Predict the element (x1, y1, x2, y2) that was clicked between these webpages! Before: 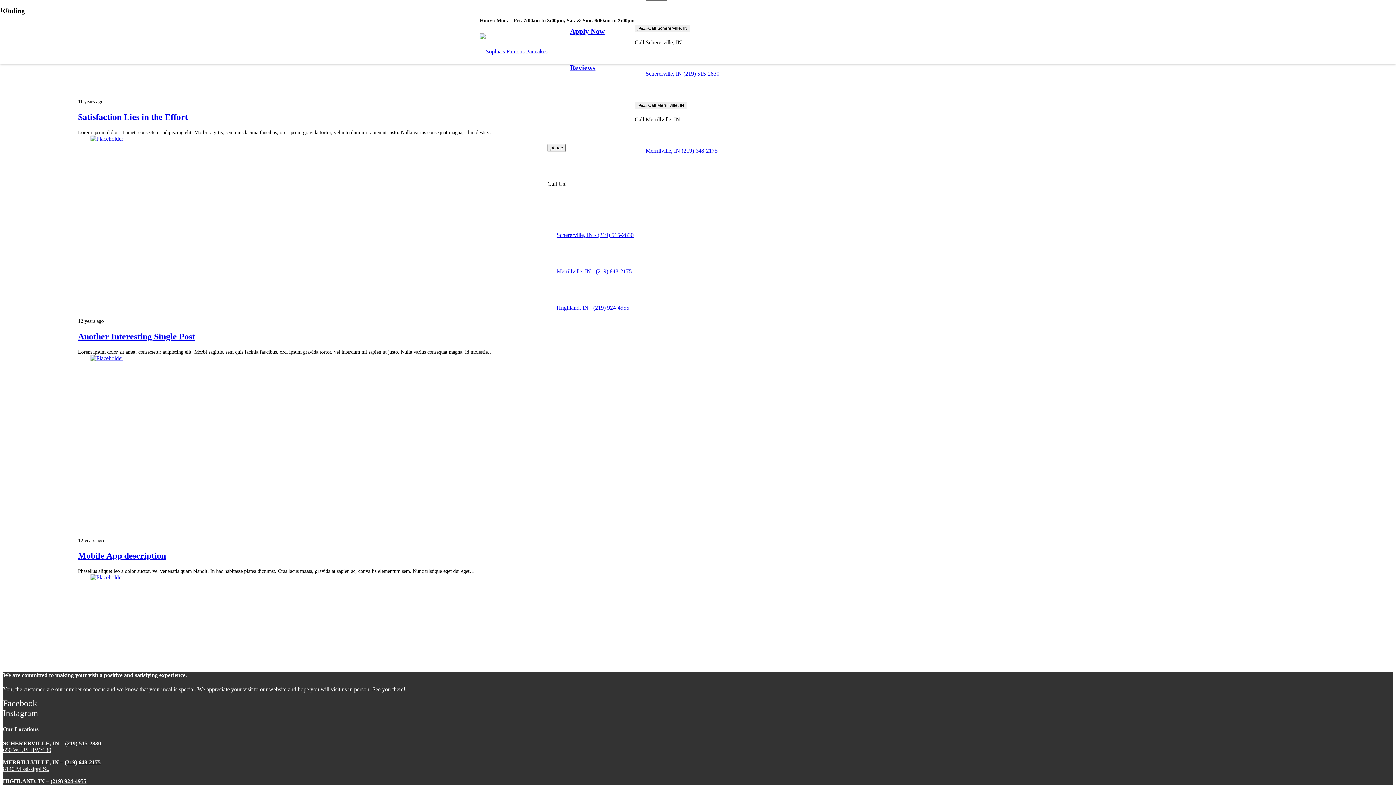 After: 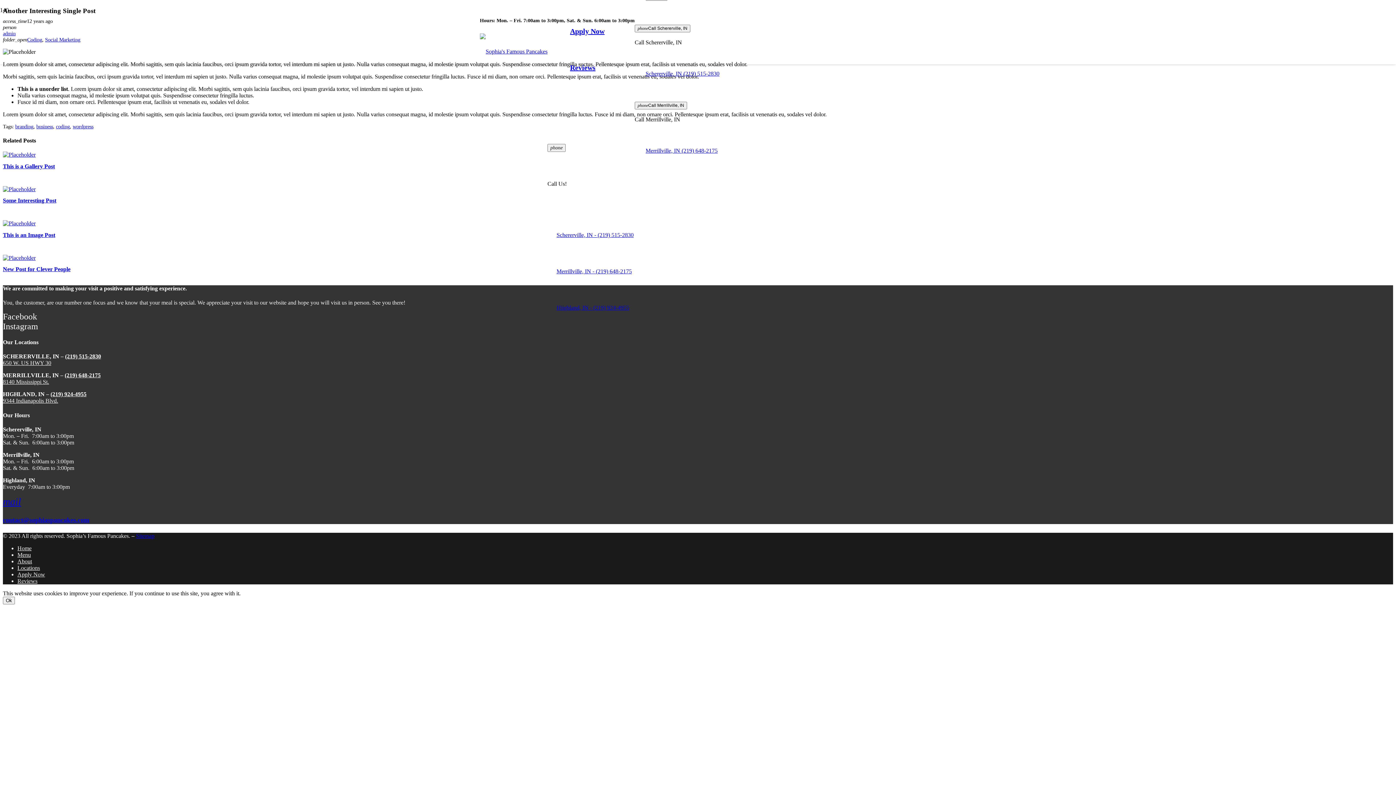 Action: label: Another Interesting Single Post bbox: (90, 355, 123, 361)